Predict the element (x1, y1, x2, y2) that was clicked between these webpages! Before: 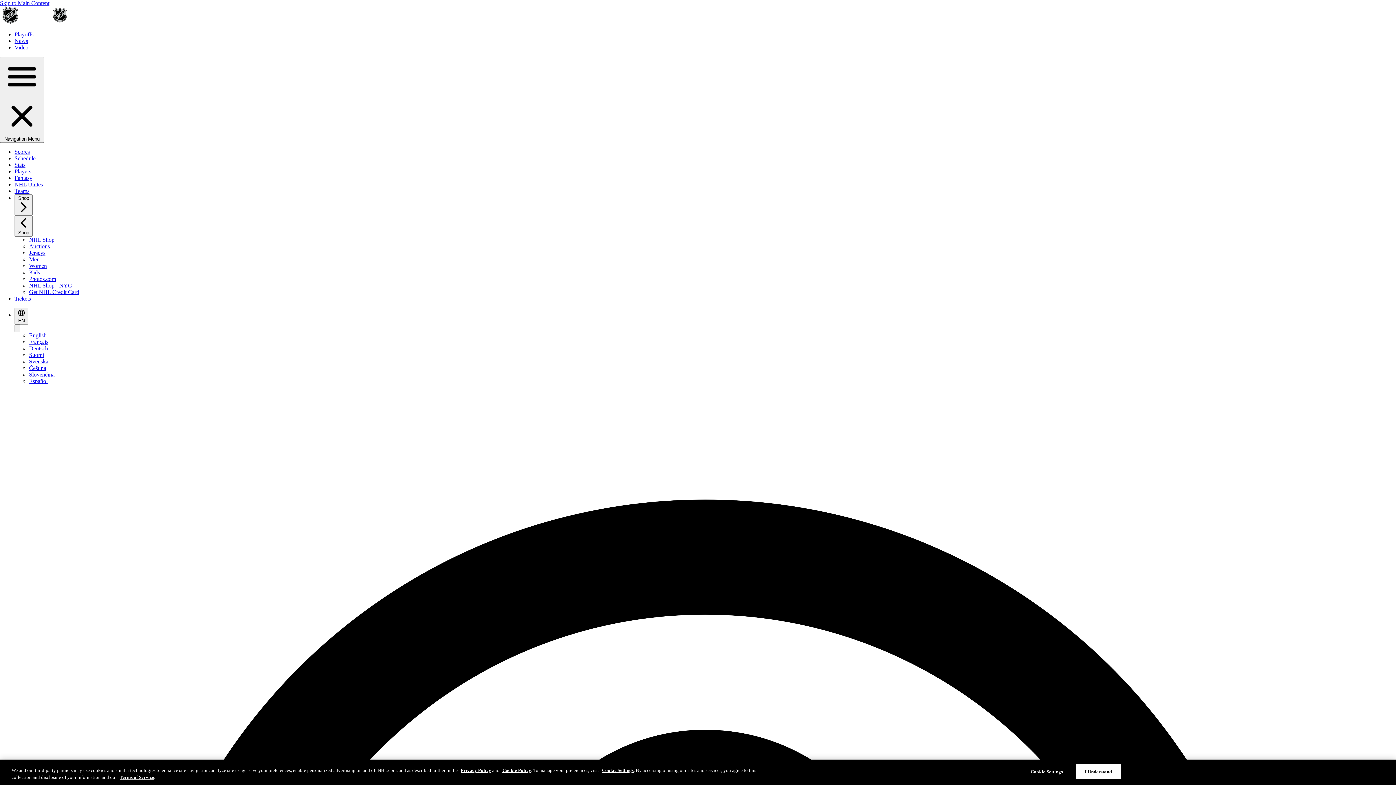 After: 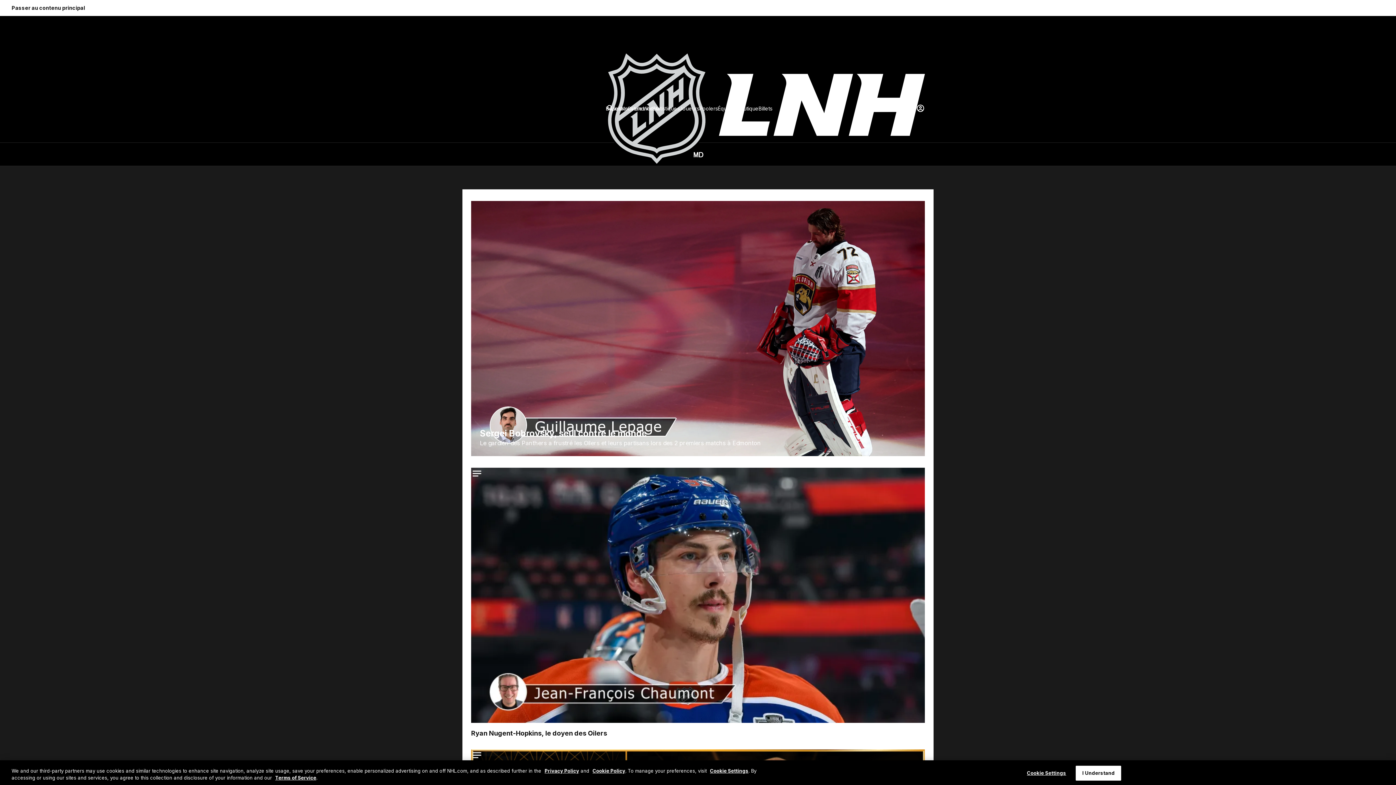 Action: bbox: (29, 338, 48, 345) label: Français